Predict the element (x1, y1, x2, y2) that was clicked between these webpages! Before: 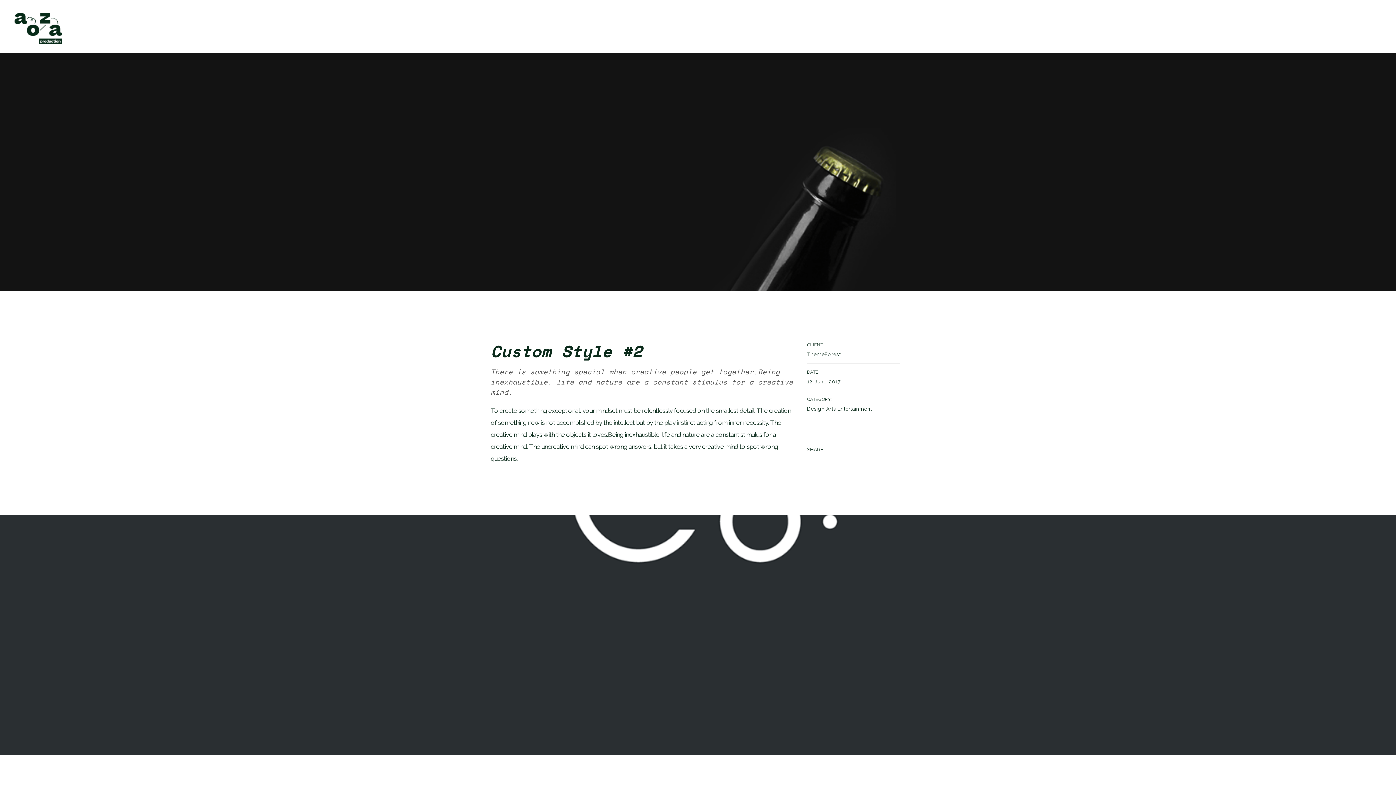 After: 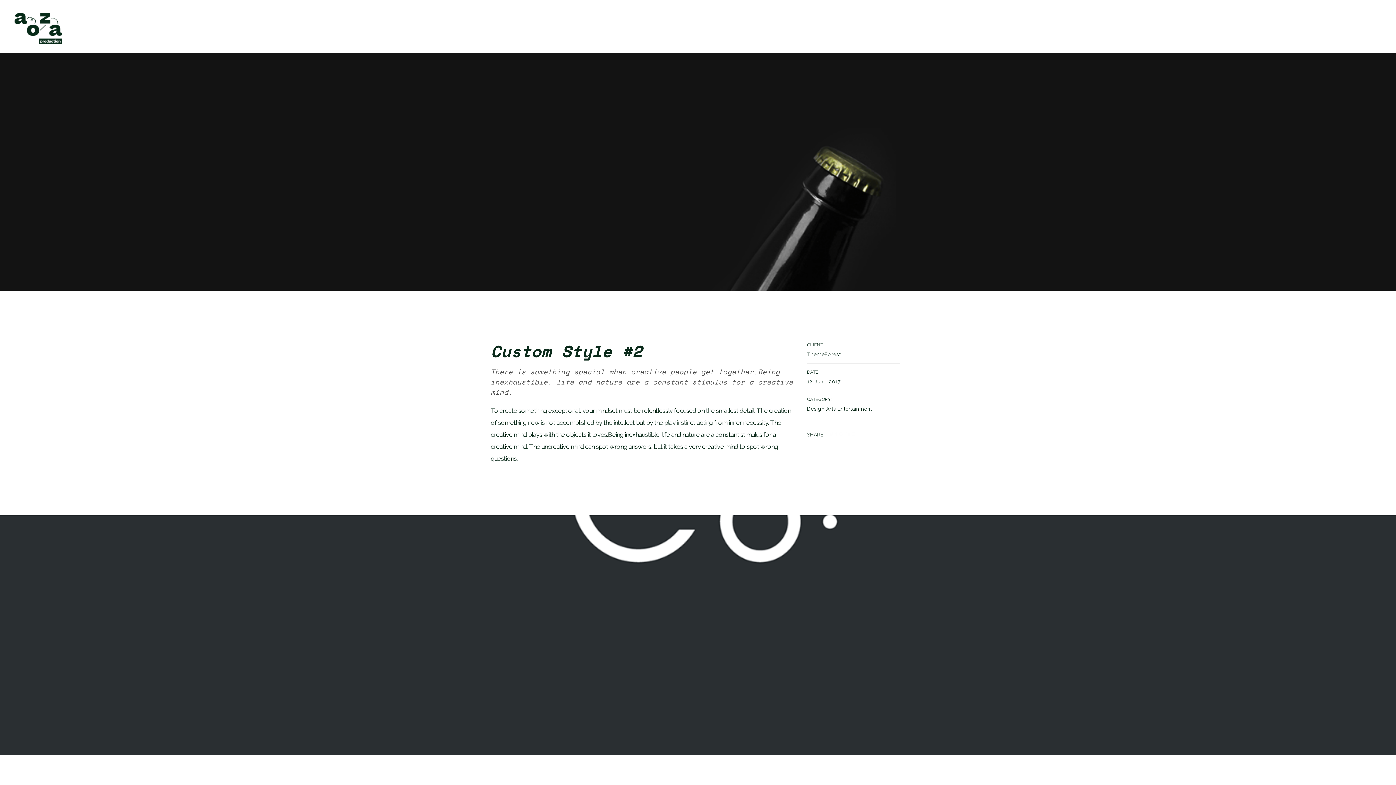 Action: bbox: (815, 438, 821, 445)